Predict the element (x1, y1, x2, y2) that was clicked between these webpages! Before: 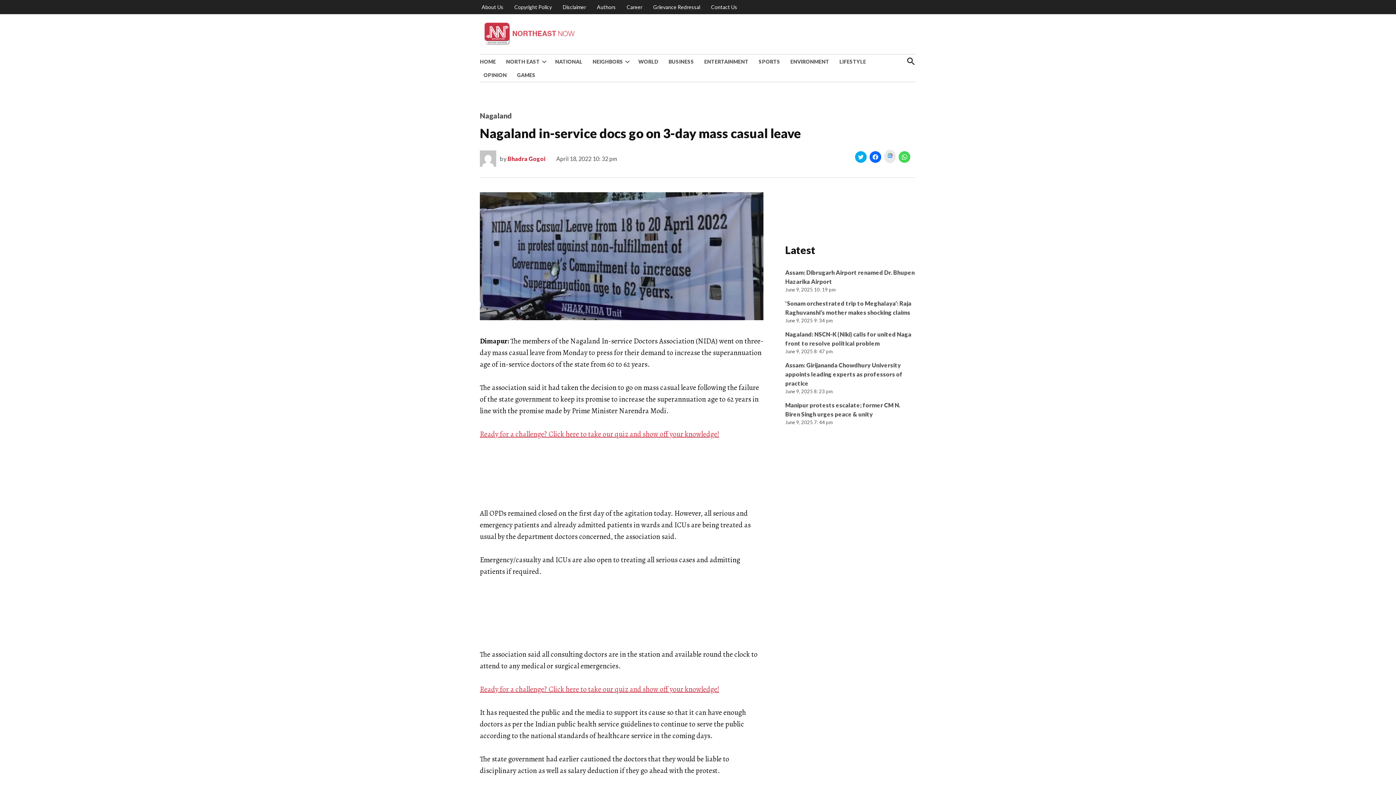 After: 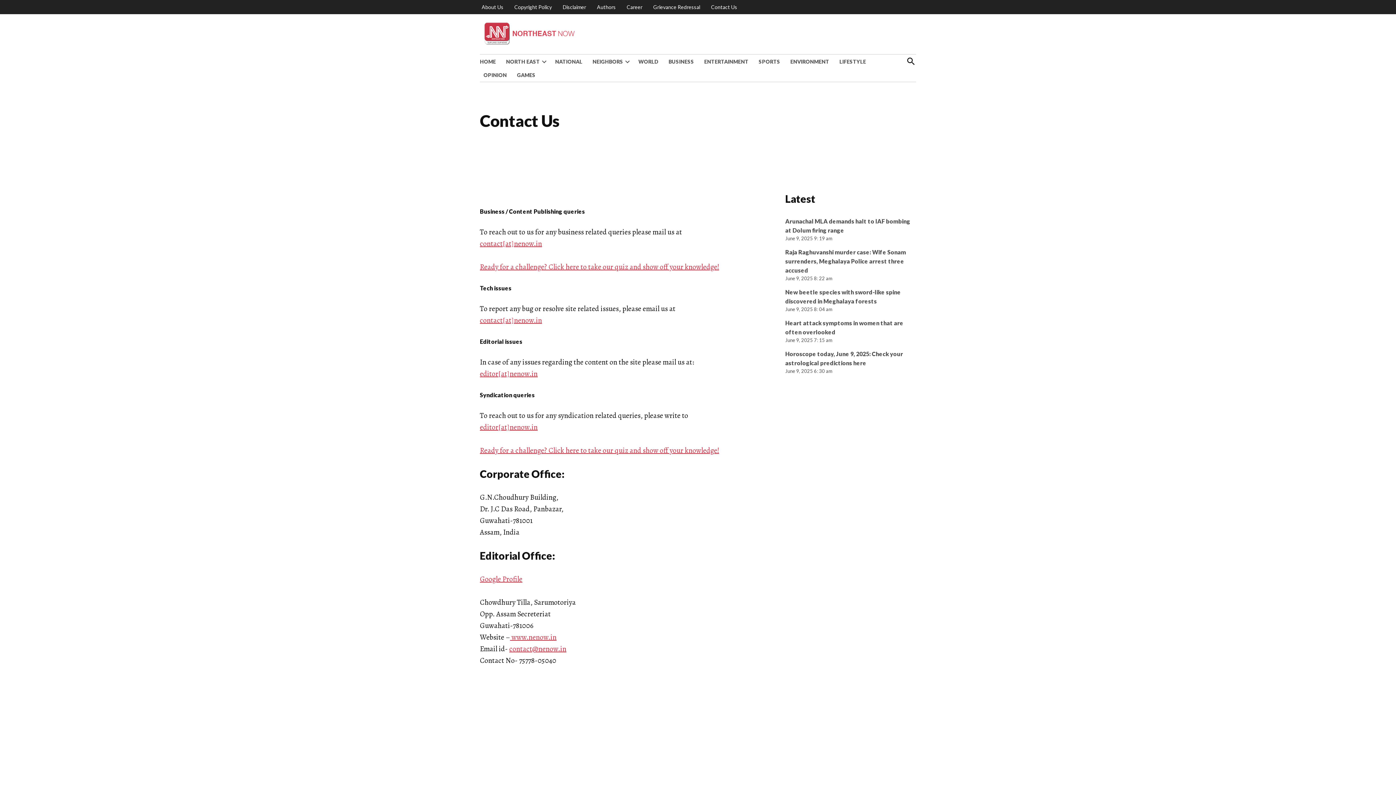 Action: label: Contact Us bbox: (709, 2, 739, 12)